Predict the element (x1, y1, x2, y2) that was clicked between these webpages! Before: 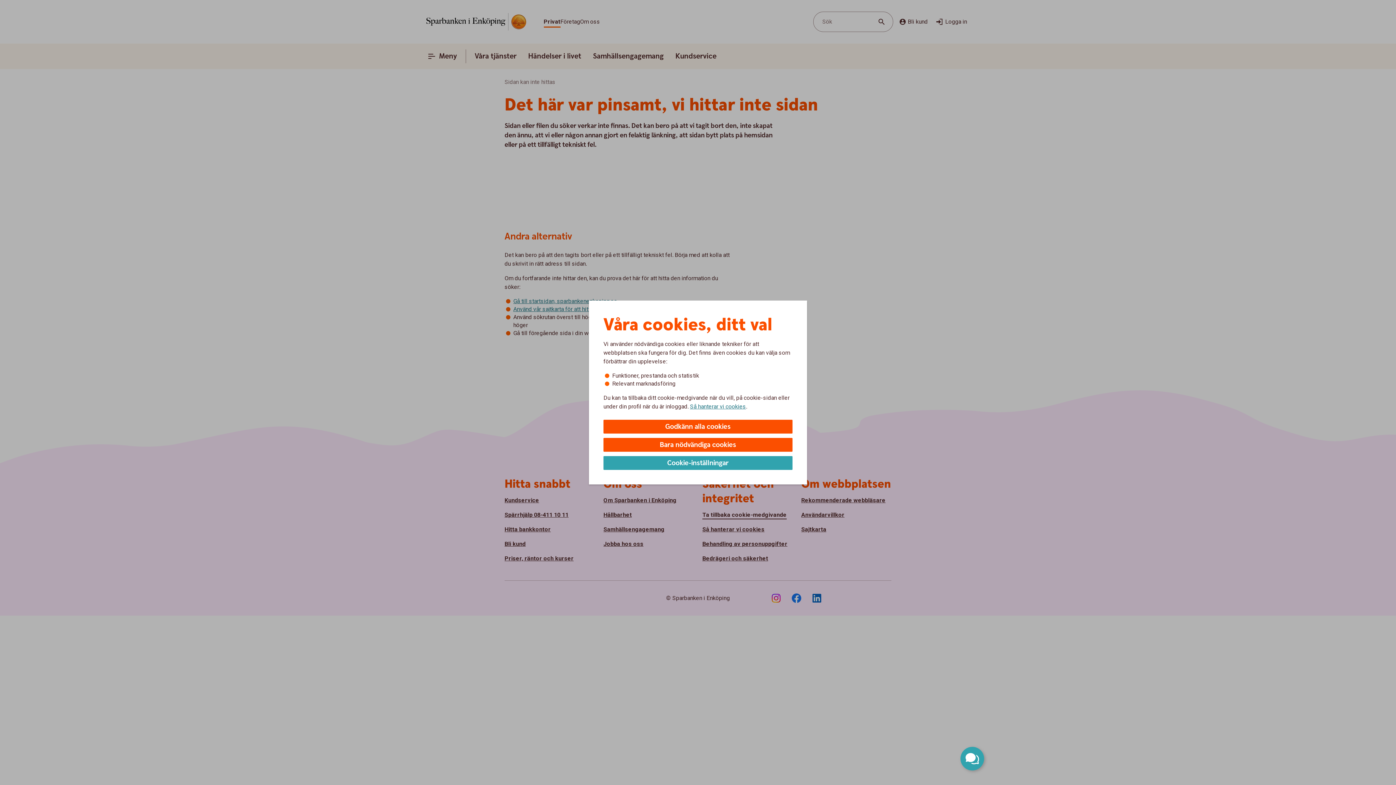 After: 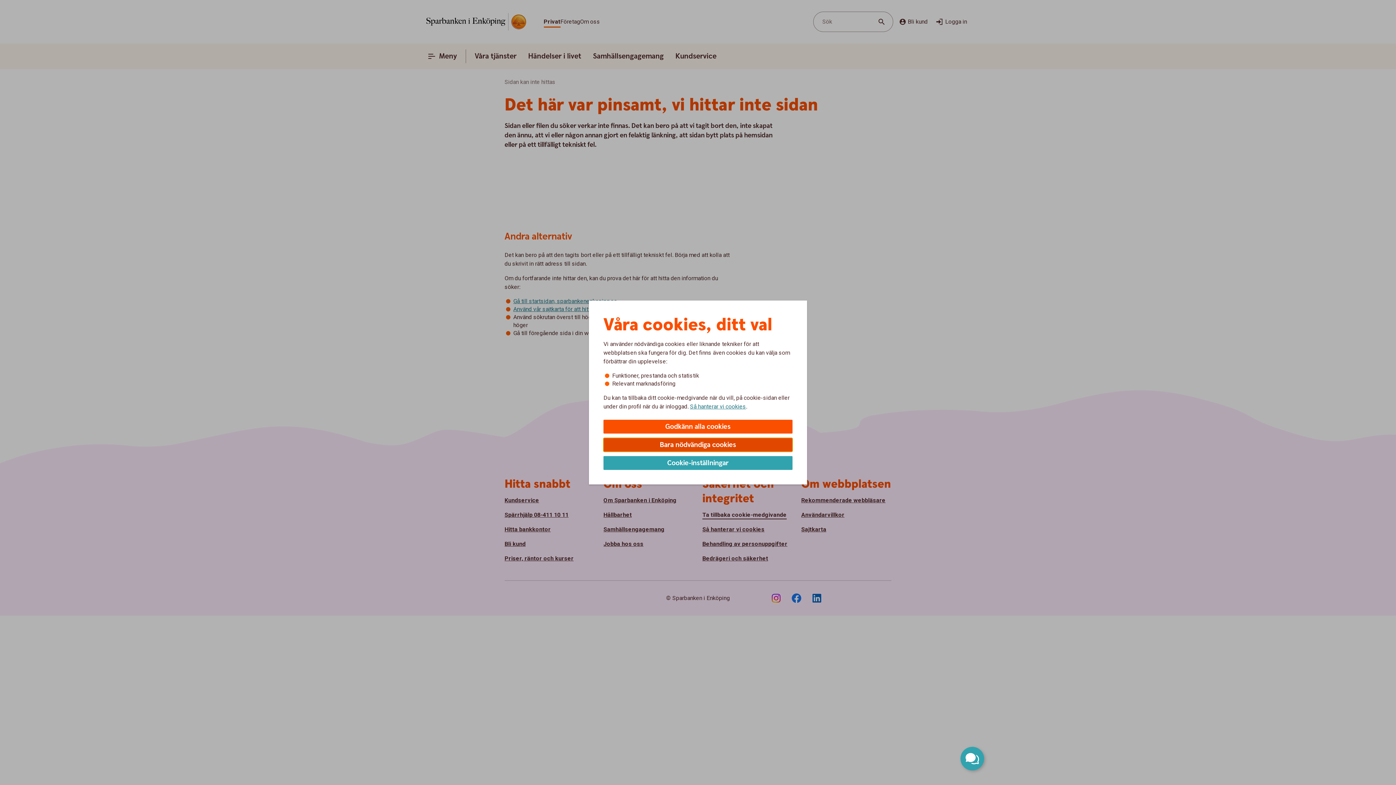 Action: label: Bara nödvändiga cookies bbox: (603, 438, 792, 452)